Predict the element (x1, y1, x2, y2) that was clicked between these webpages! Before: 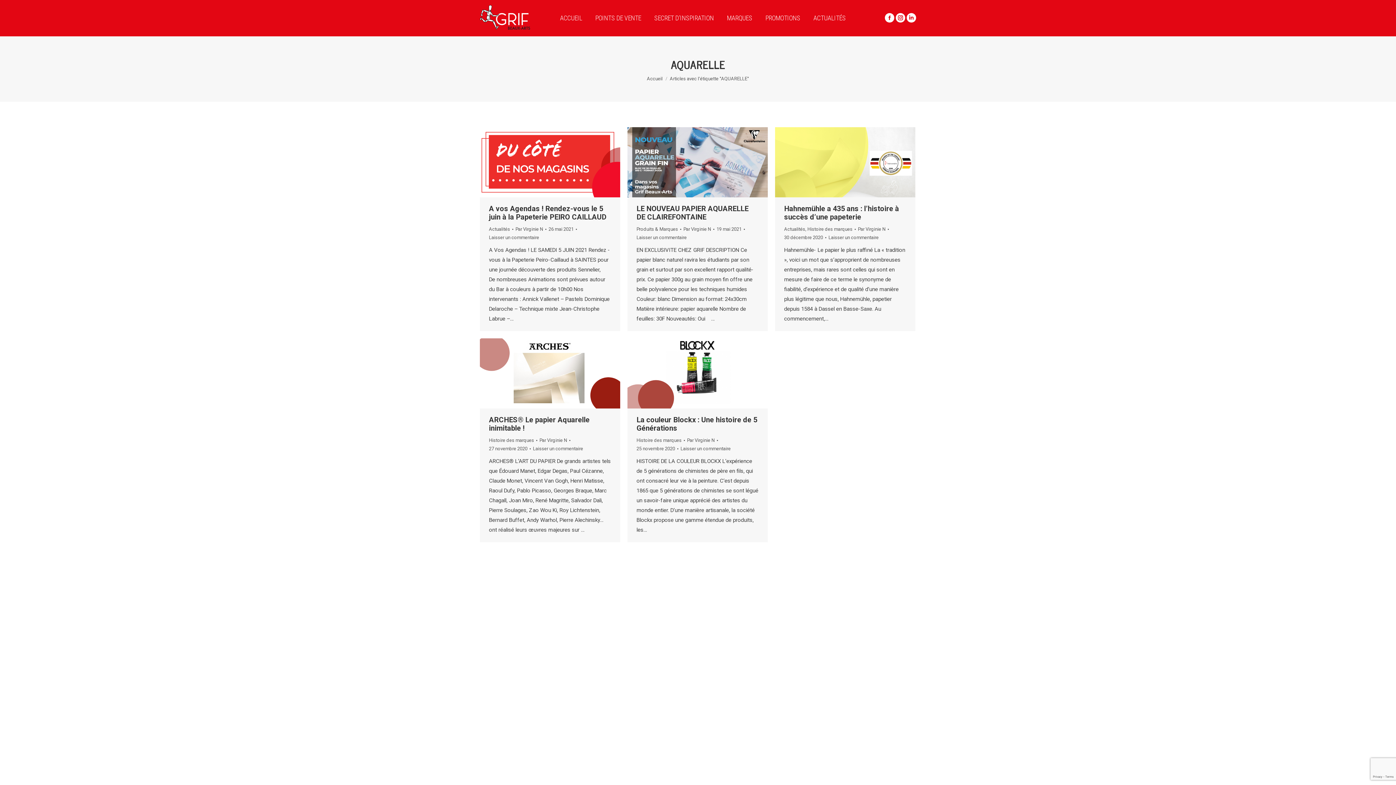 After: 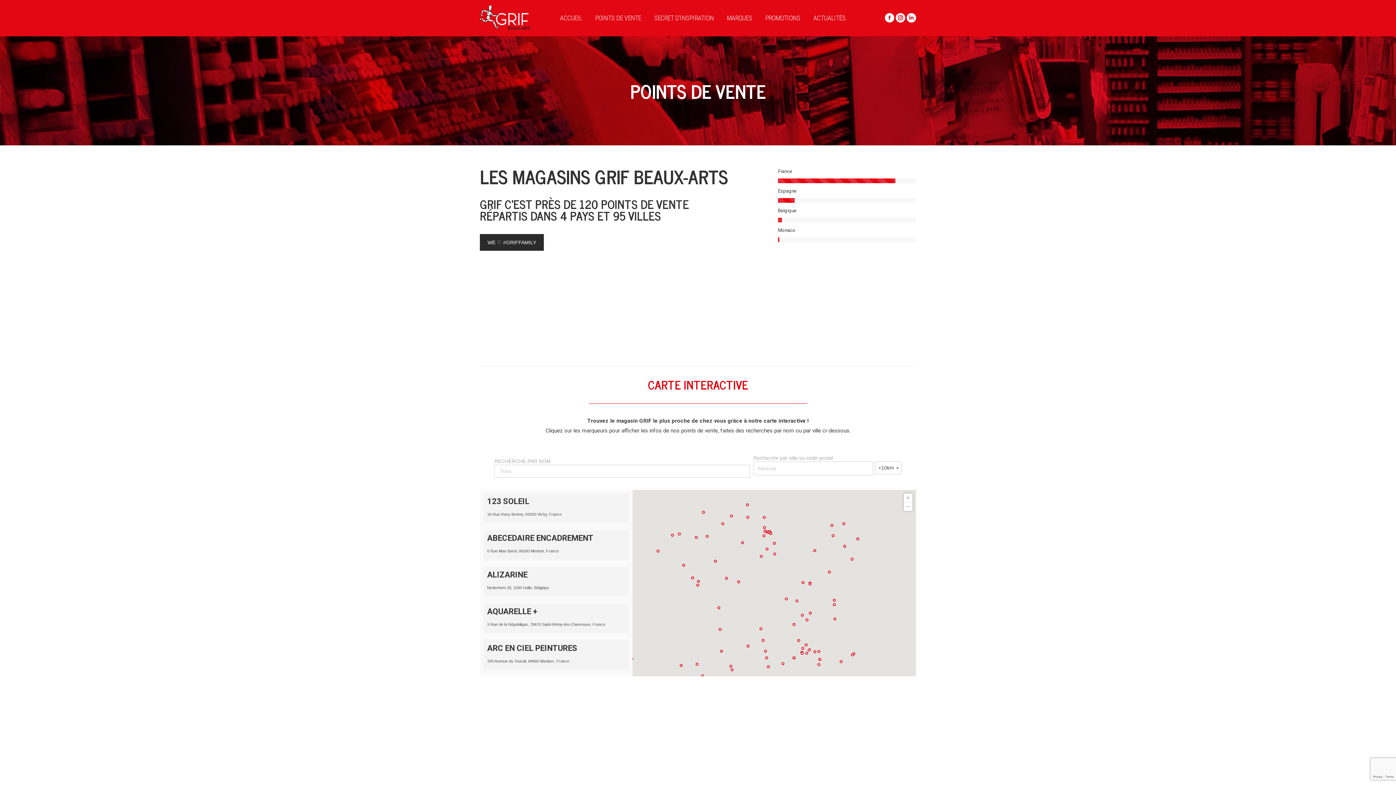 Action: bbox: (594, 6, 642, 29) label: POINTS DE VENTE